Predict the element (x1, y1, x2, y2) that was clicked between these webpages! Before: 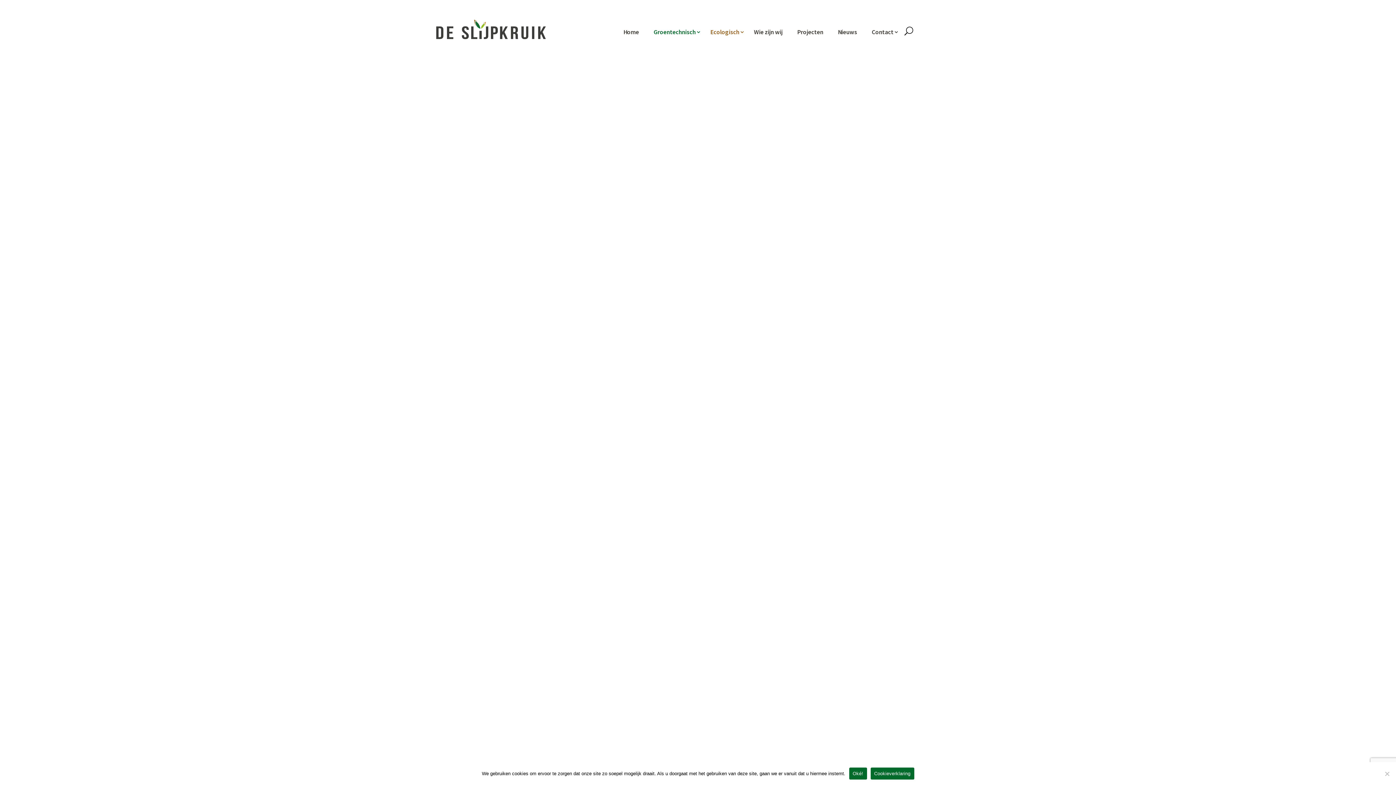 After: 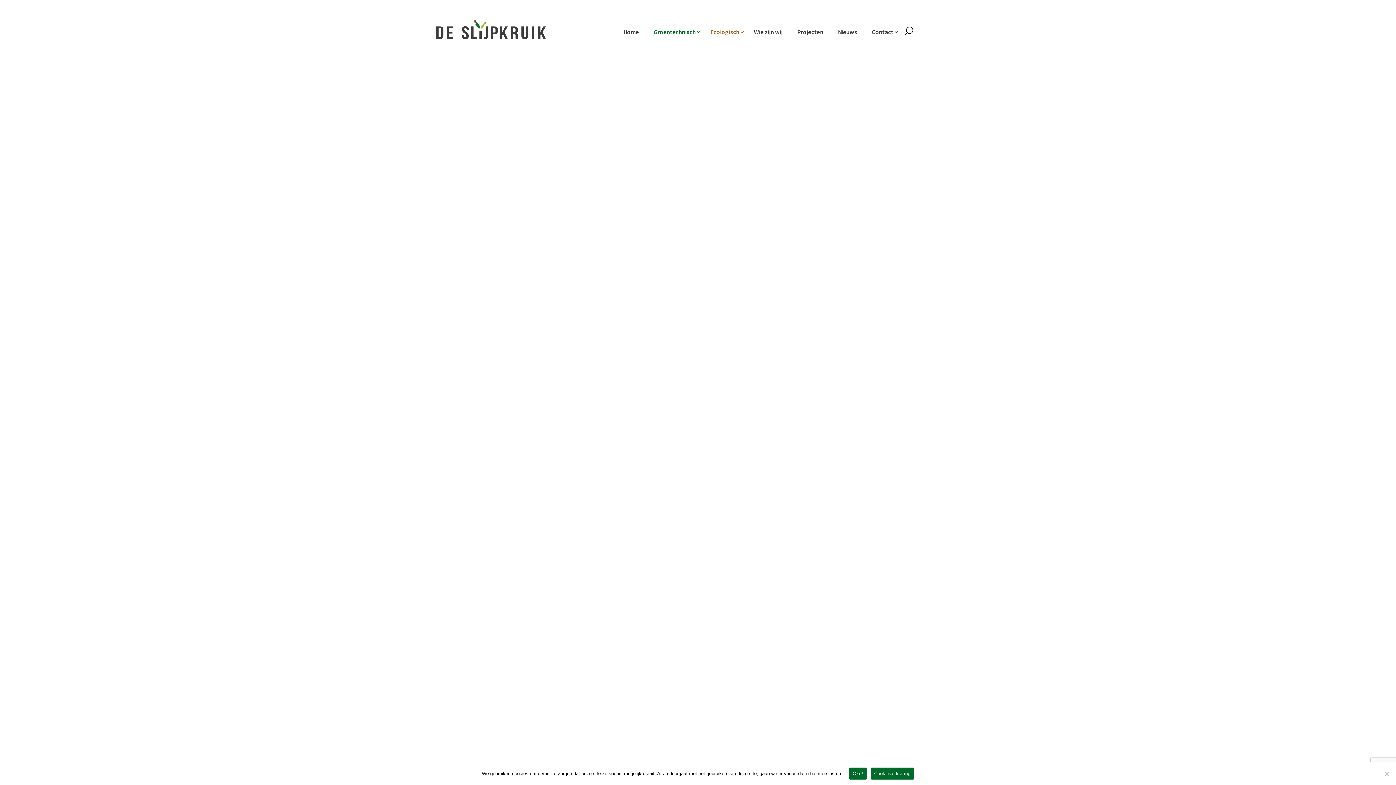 Action: label: Cookieverklaring bbox: (870, 768, 914, 780)